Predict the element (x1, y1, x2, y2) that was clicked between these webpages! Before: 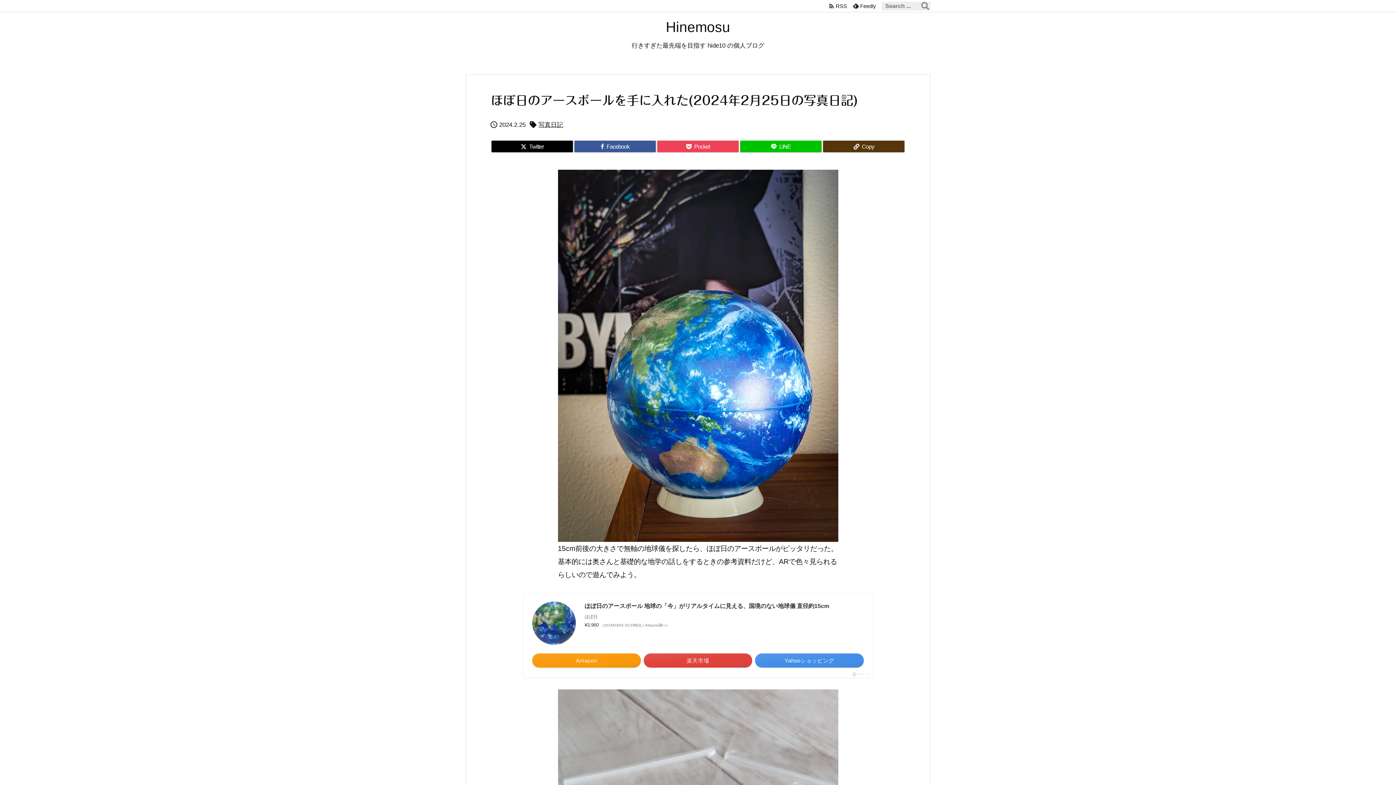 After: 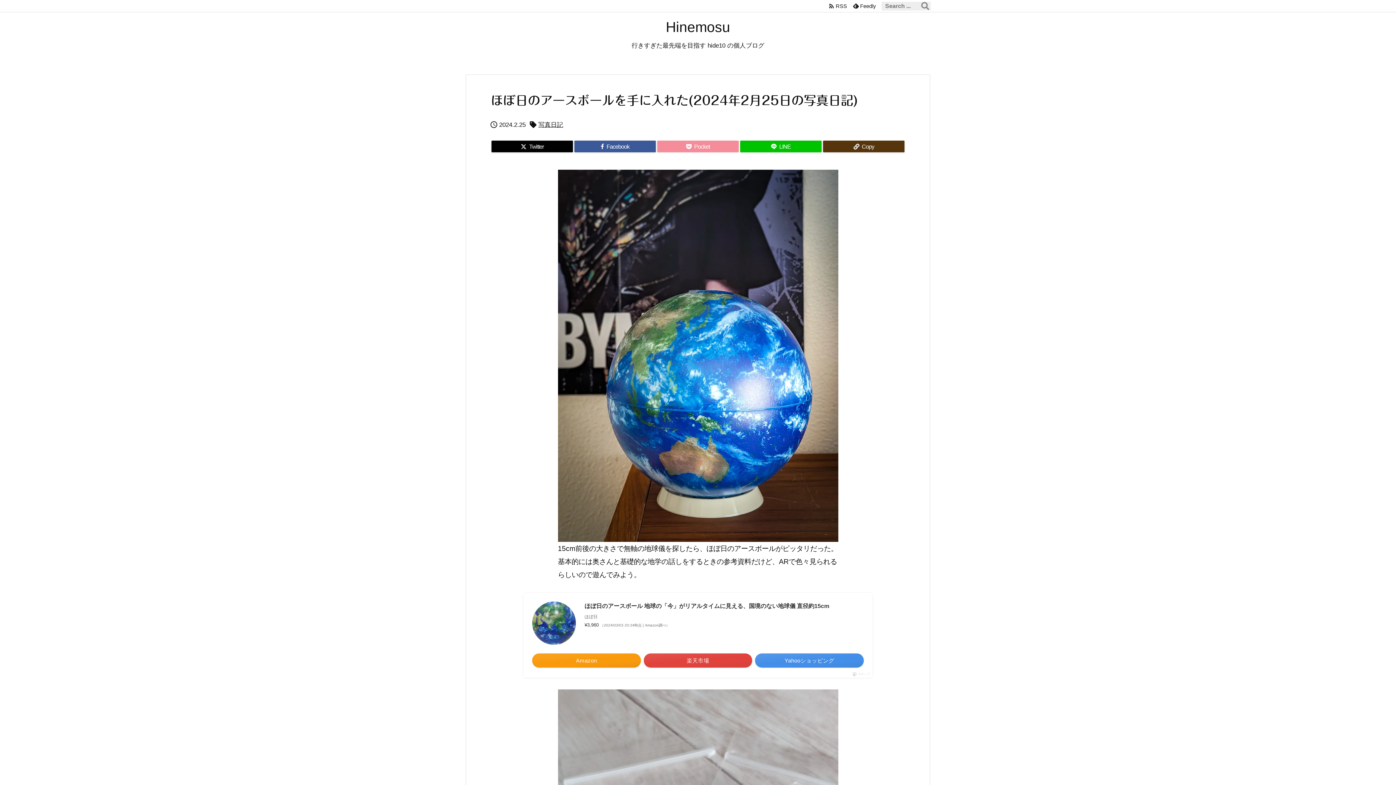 Action: label: Pocket bbox: (657, 140, 738, 152)